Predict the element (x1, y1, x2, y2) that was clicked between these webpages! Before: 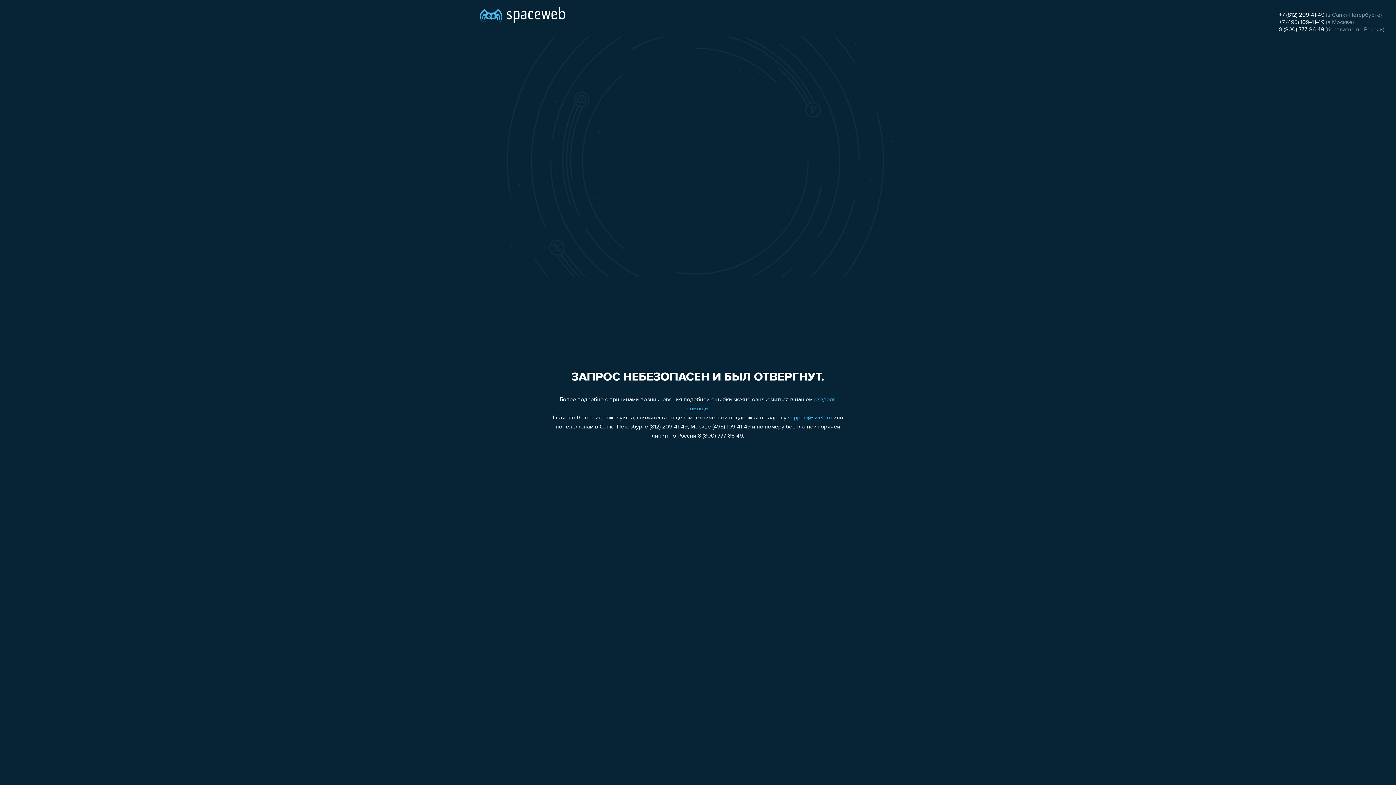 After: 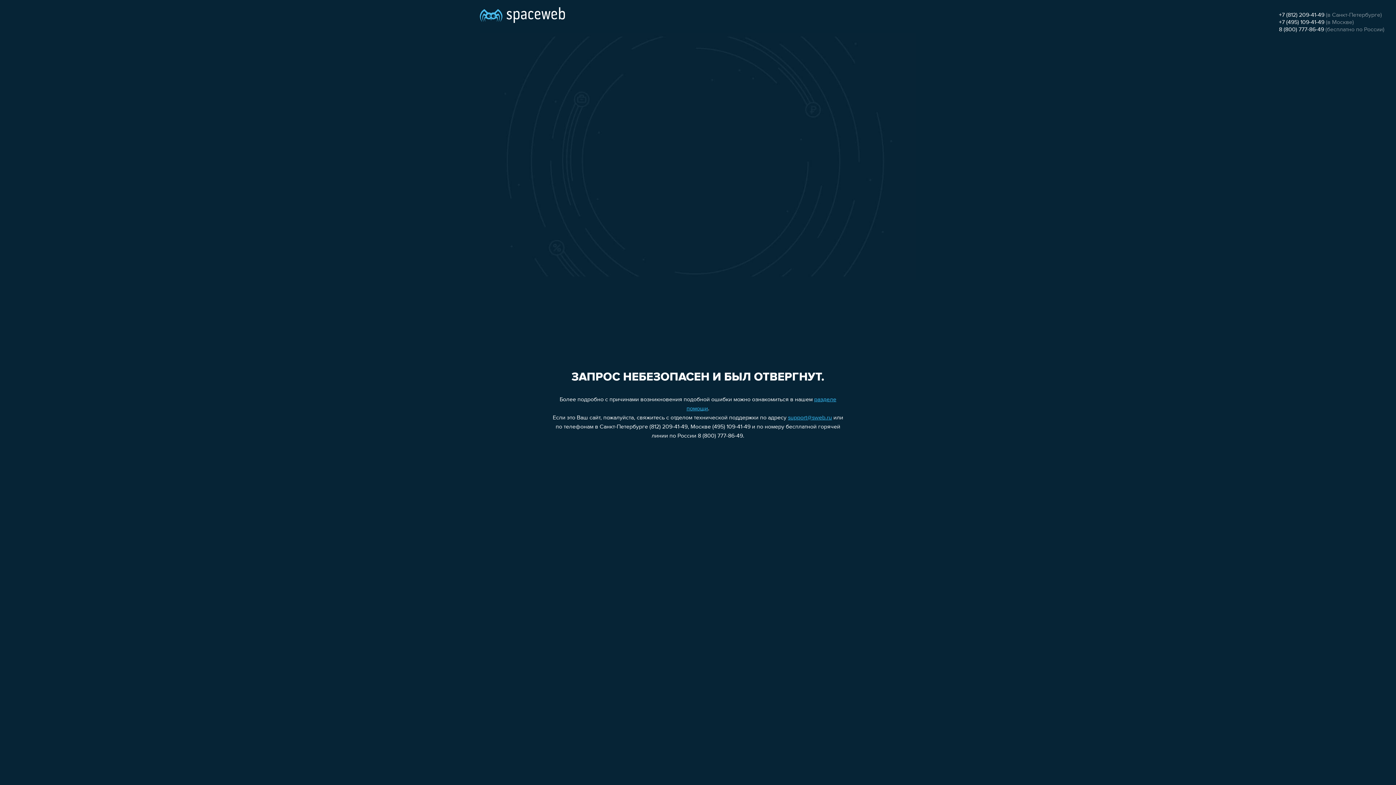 Action: label: +7 (495) 109-41-49 bbox: (1279, 19, 1324, 25)